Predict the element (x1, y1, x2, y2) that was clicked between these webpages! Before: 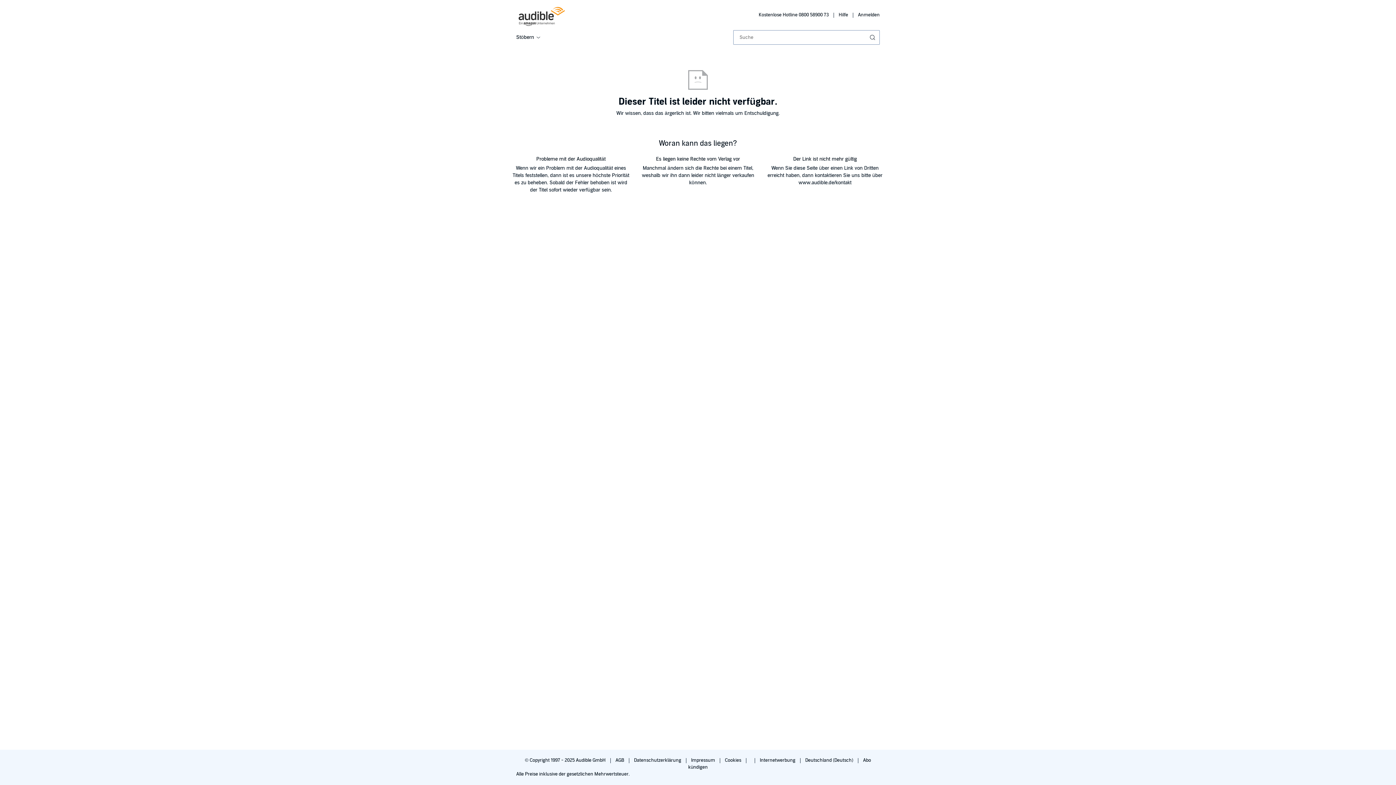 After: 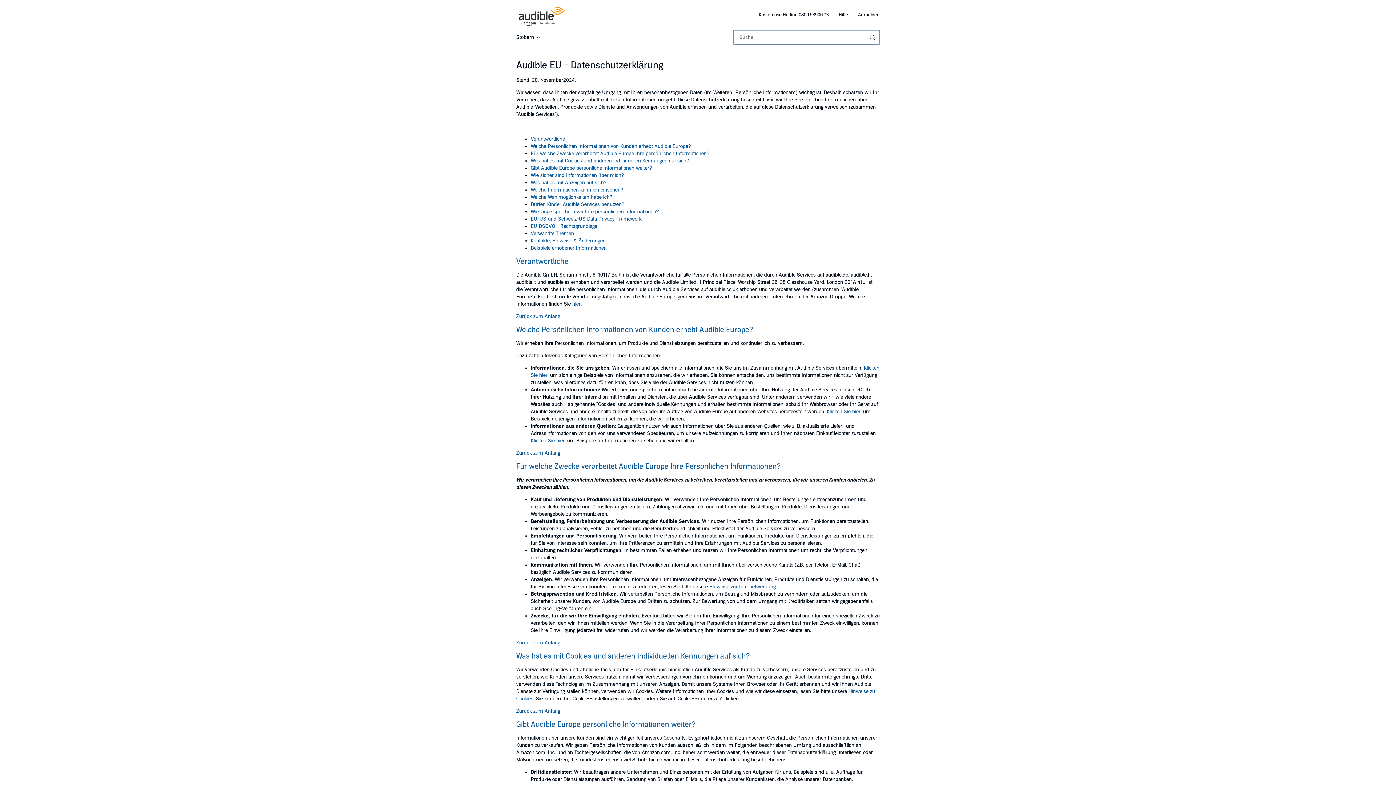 Action: label: Datenschutzerklärung  bbox: (634, 757, 682, 763)